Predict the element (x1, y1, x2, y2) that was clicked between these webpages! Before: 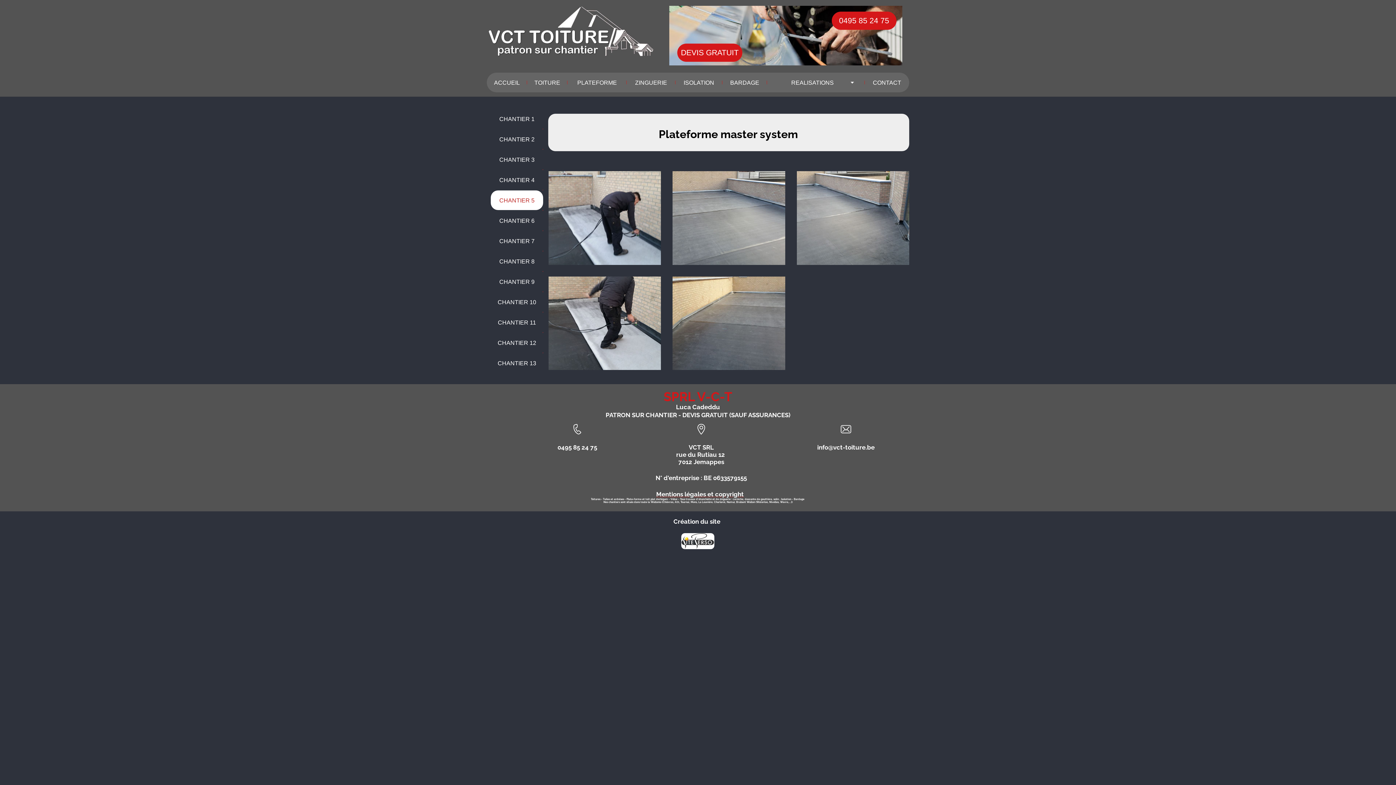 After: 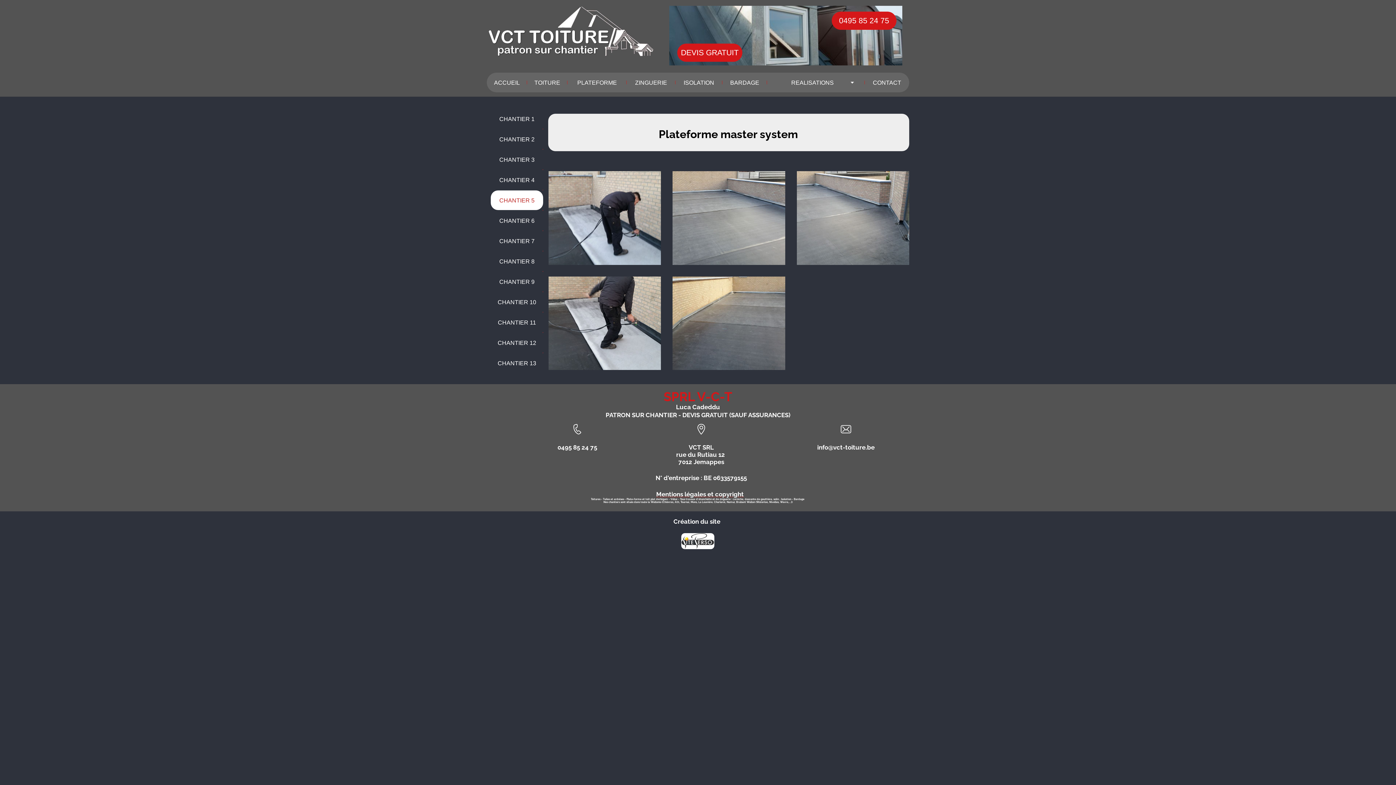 Action: bbox: (676, 444, 726, 465) label: VCT SRL
rue du Rutiau 12 
7012 Jemappes